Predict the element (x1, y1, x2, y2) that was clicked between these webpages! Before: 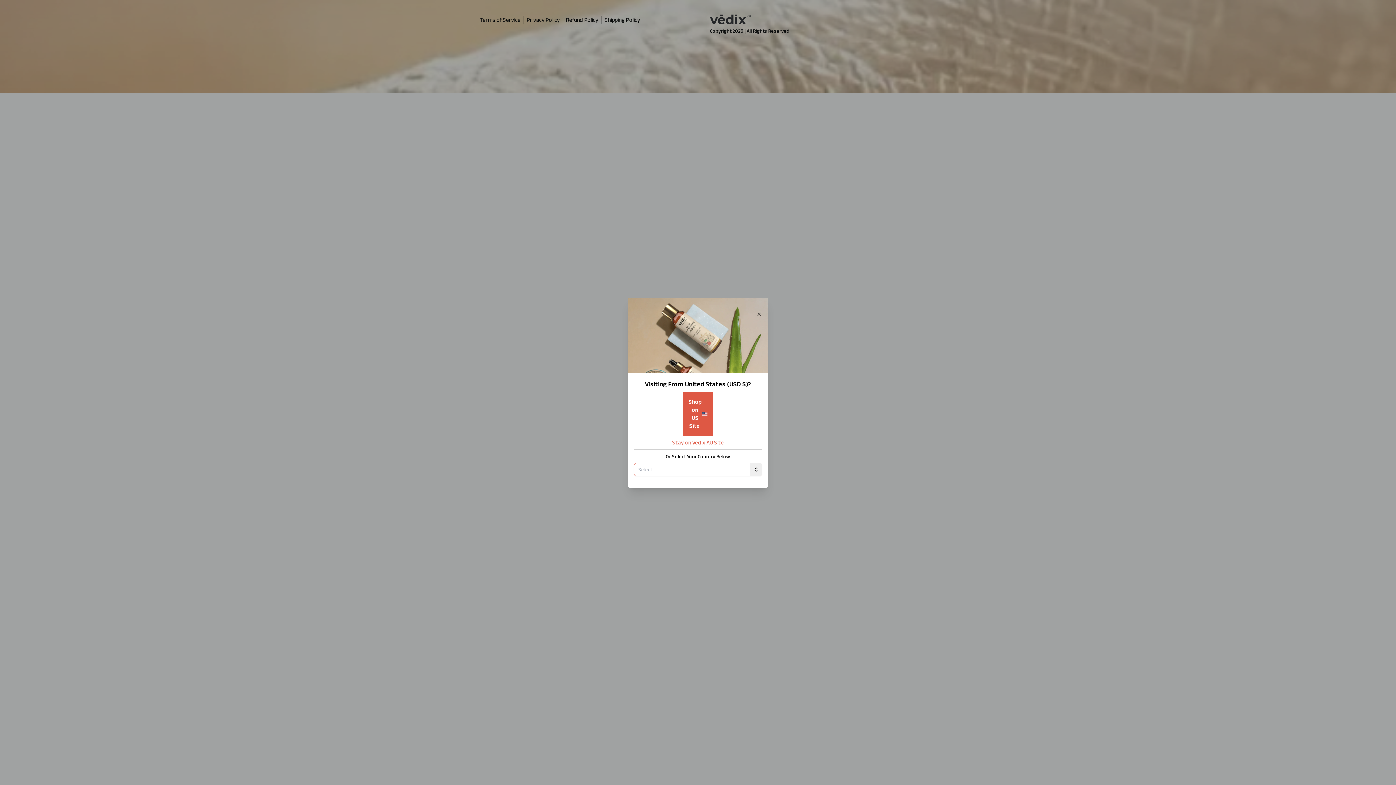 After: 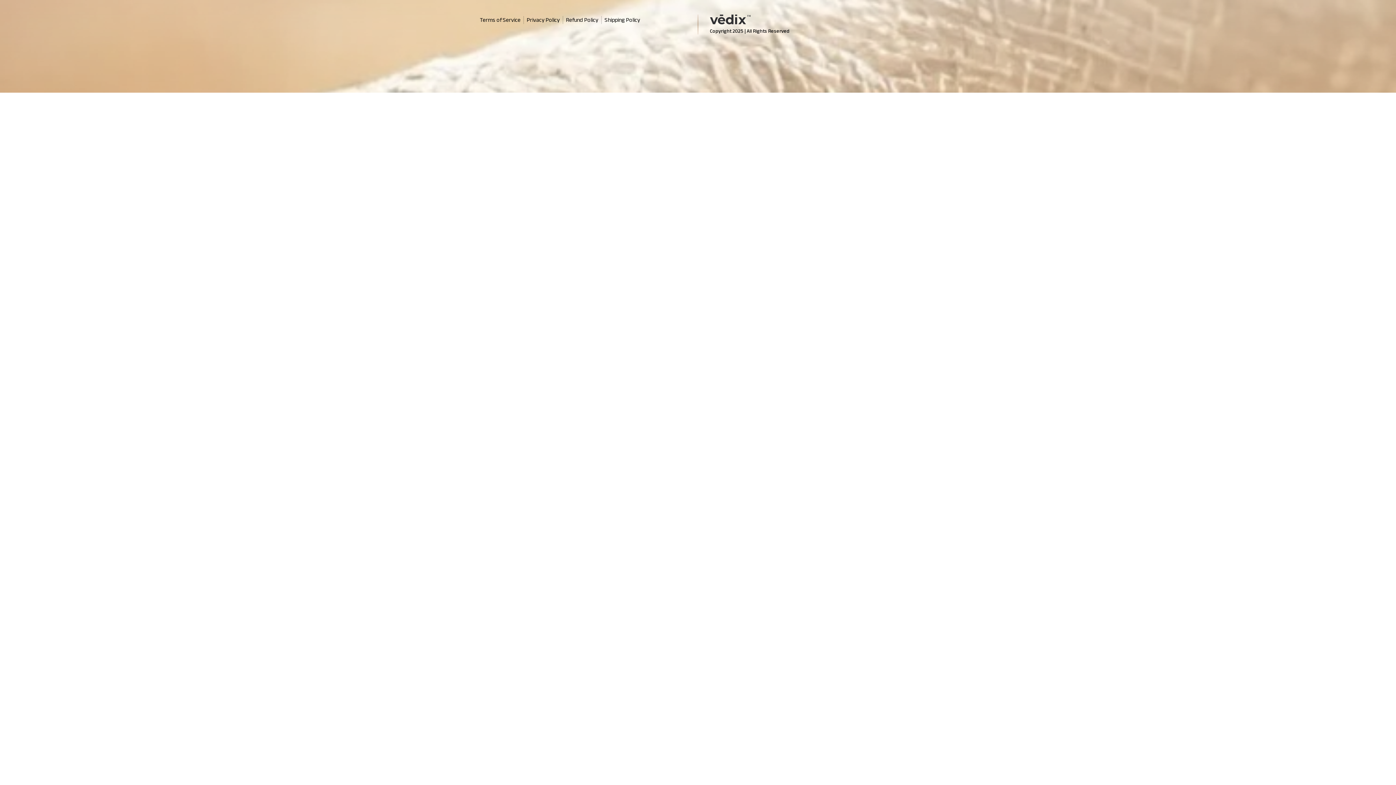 Action: bbox: (750, 298, 762, 330)